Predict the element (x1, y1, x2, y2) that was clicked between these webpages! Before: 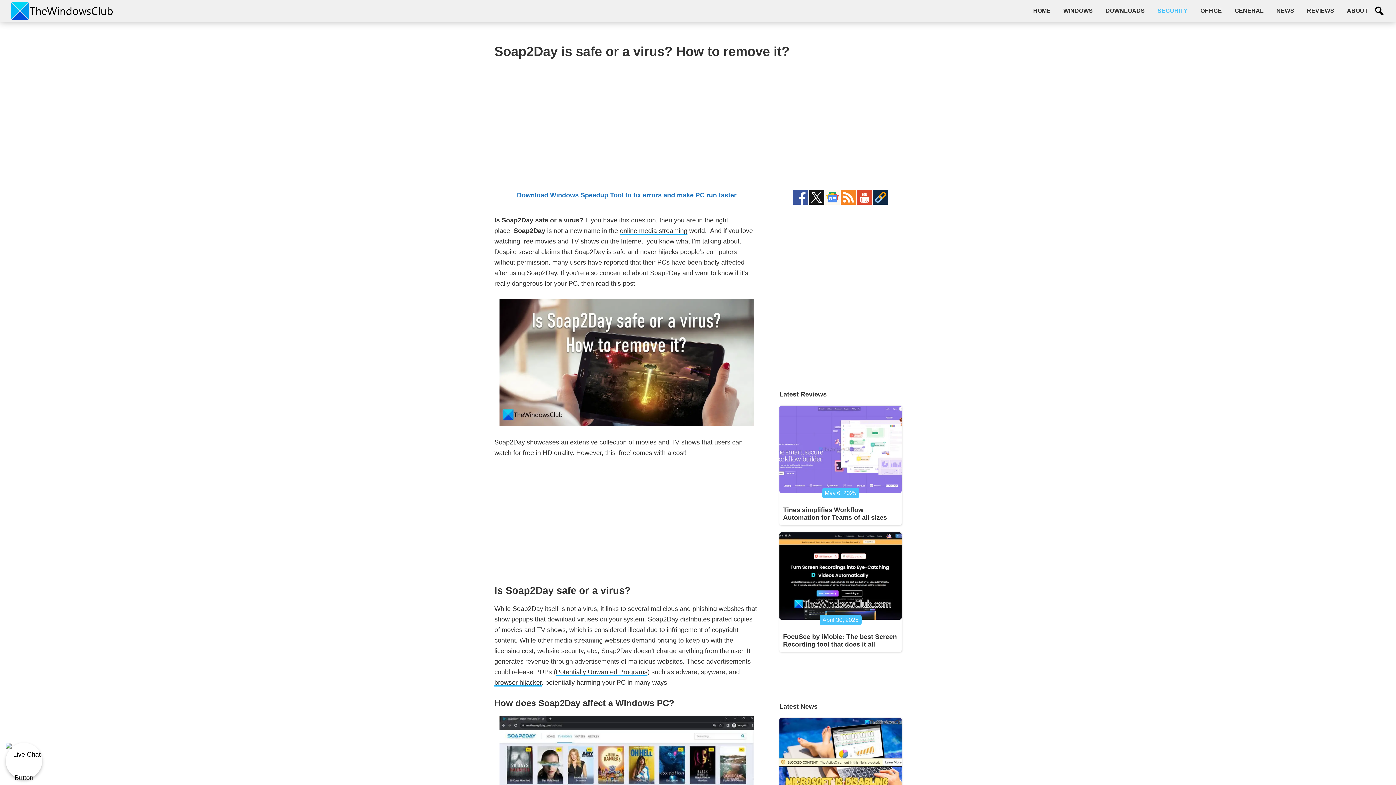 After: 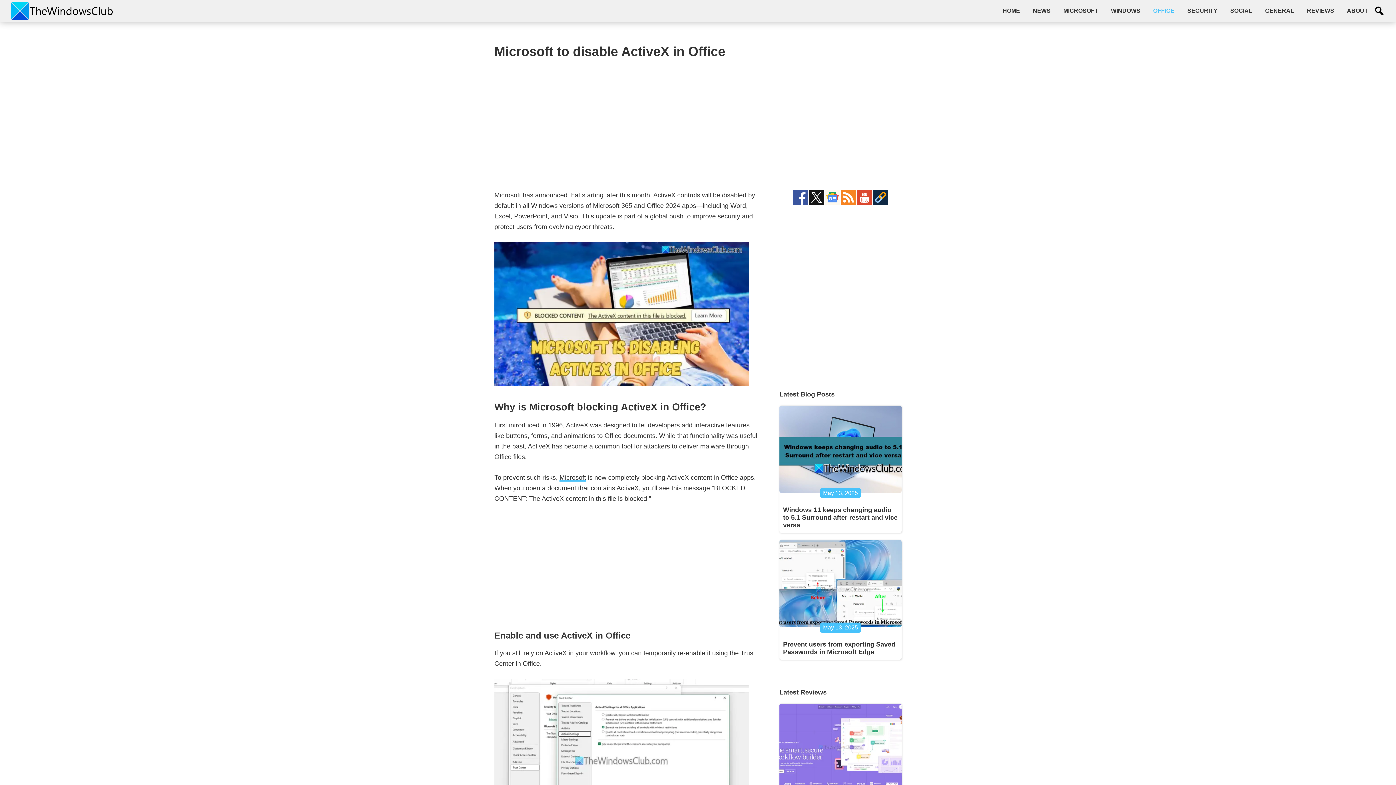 Action: bbox: (779, 718, 901, 805)